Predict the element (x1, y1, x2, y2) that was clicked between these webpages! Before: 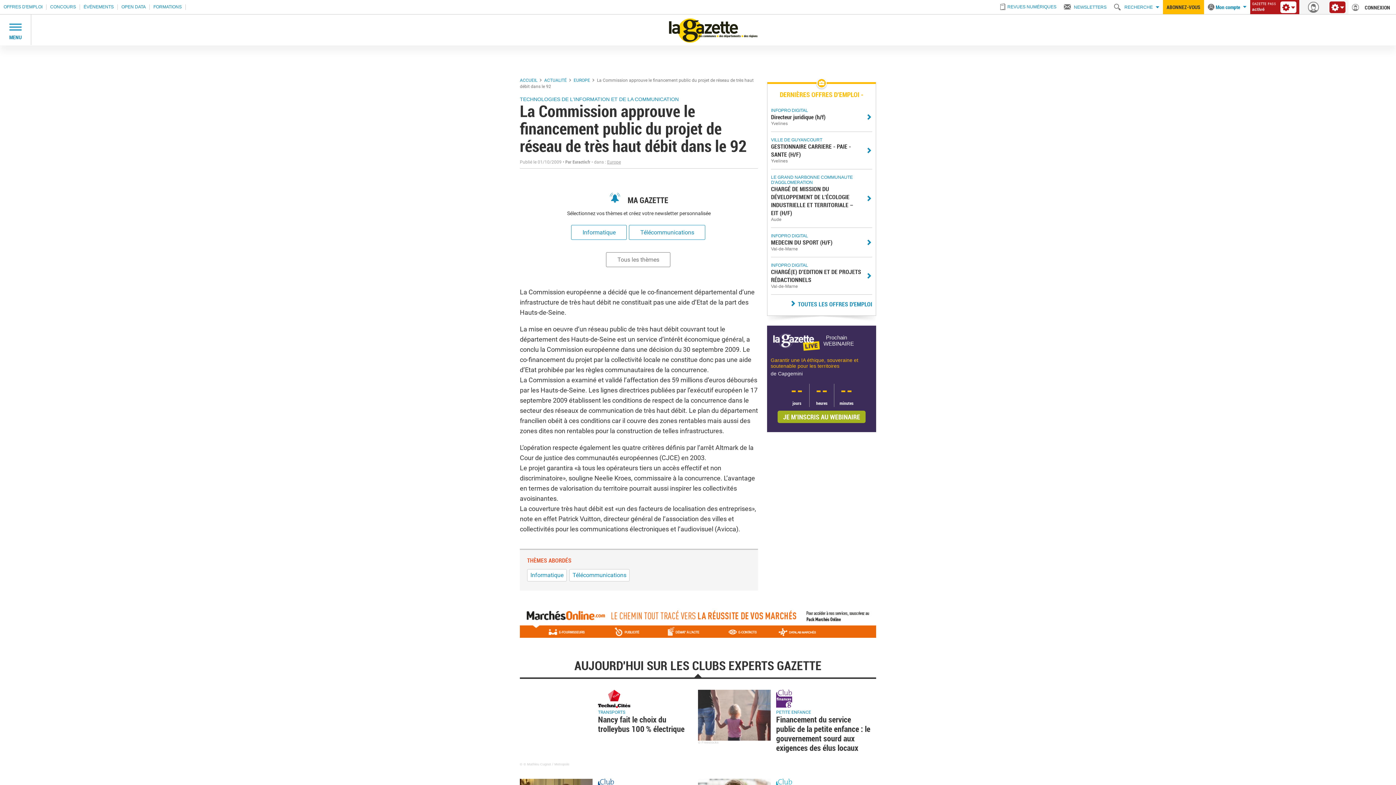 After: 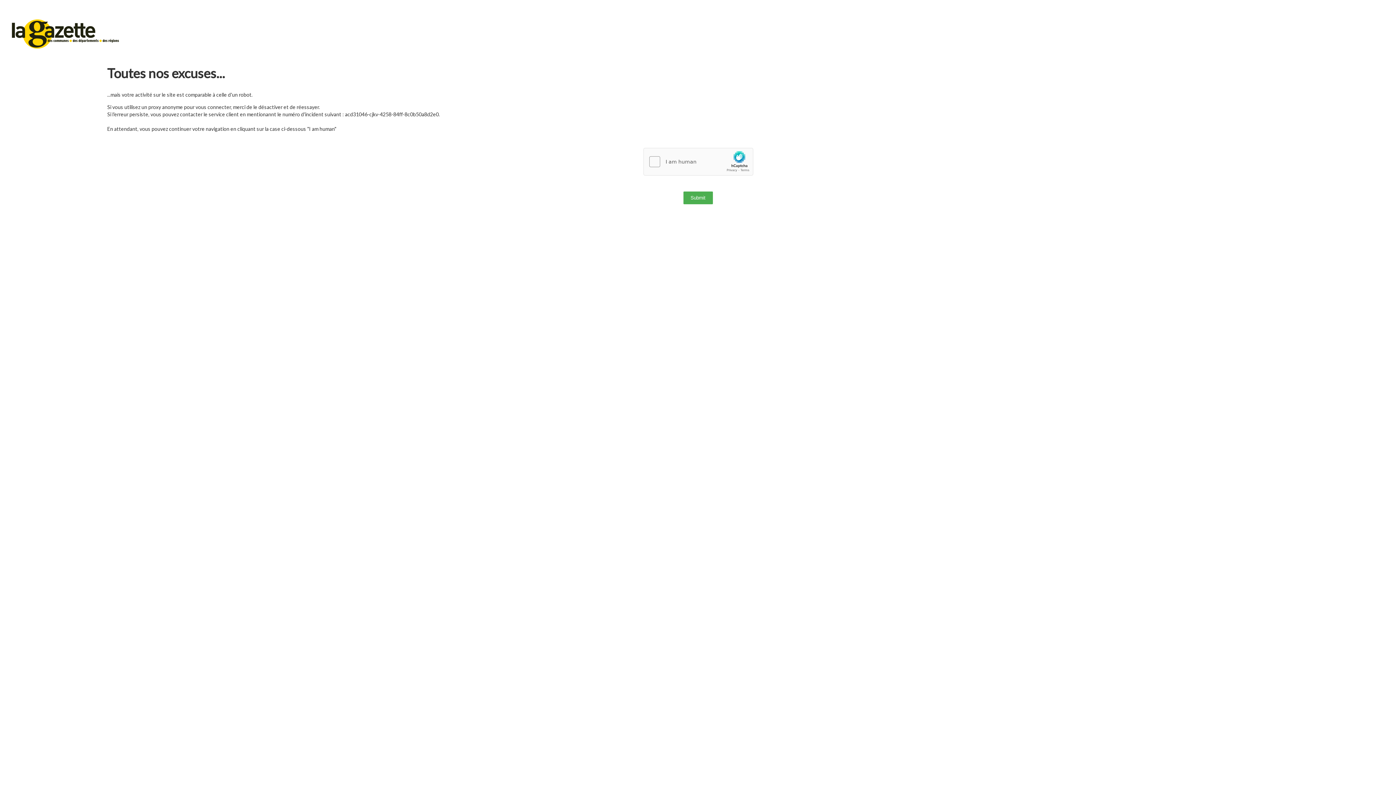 Action: bbox: (544, 77, 566, 82) label: ACTUALITÉ